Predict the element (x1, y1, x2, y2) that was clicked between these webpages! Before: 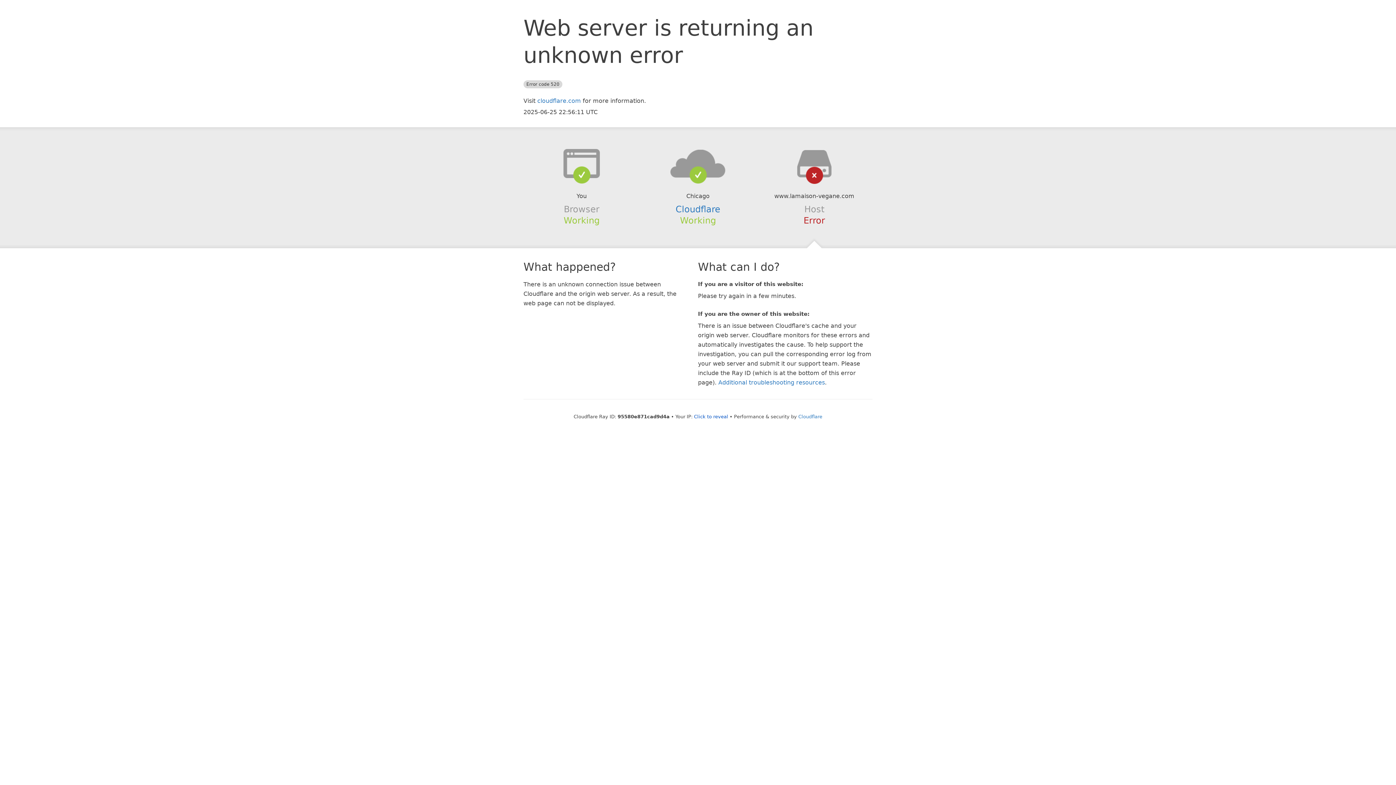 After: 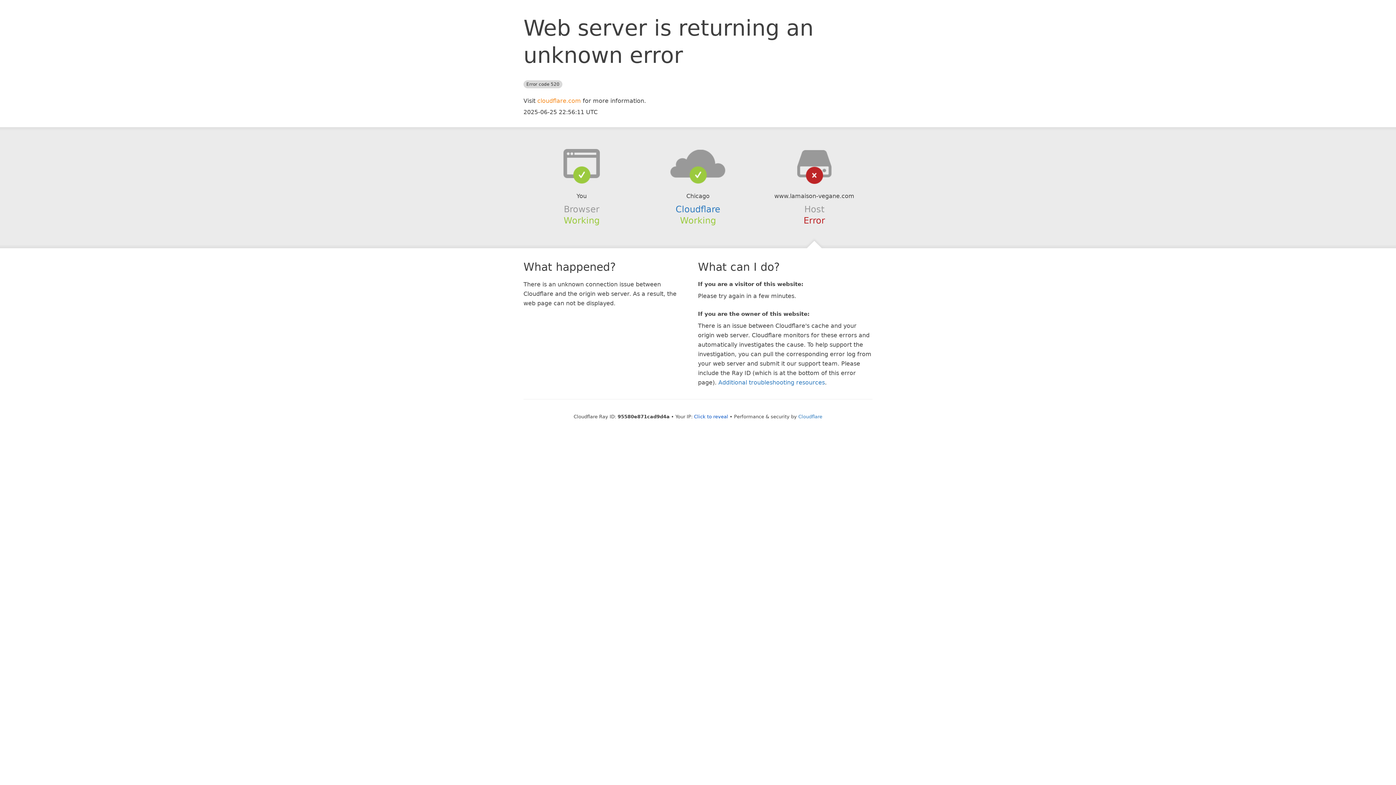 Action: bbox: (537, 97, 581, 104) label: cloudflare.com